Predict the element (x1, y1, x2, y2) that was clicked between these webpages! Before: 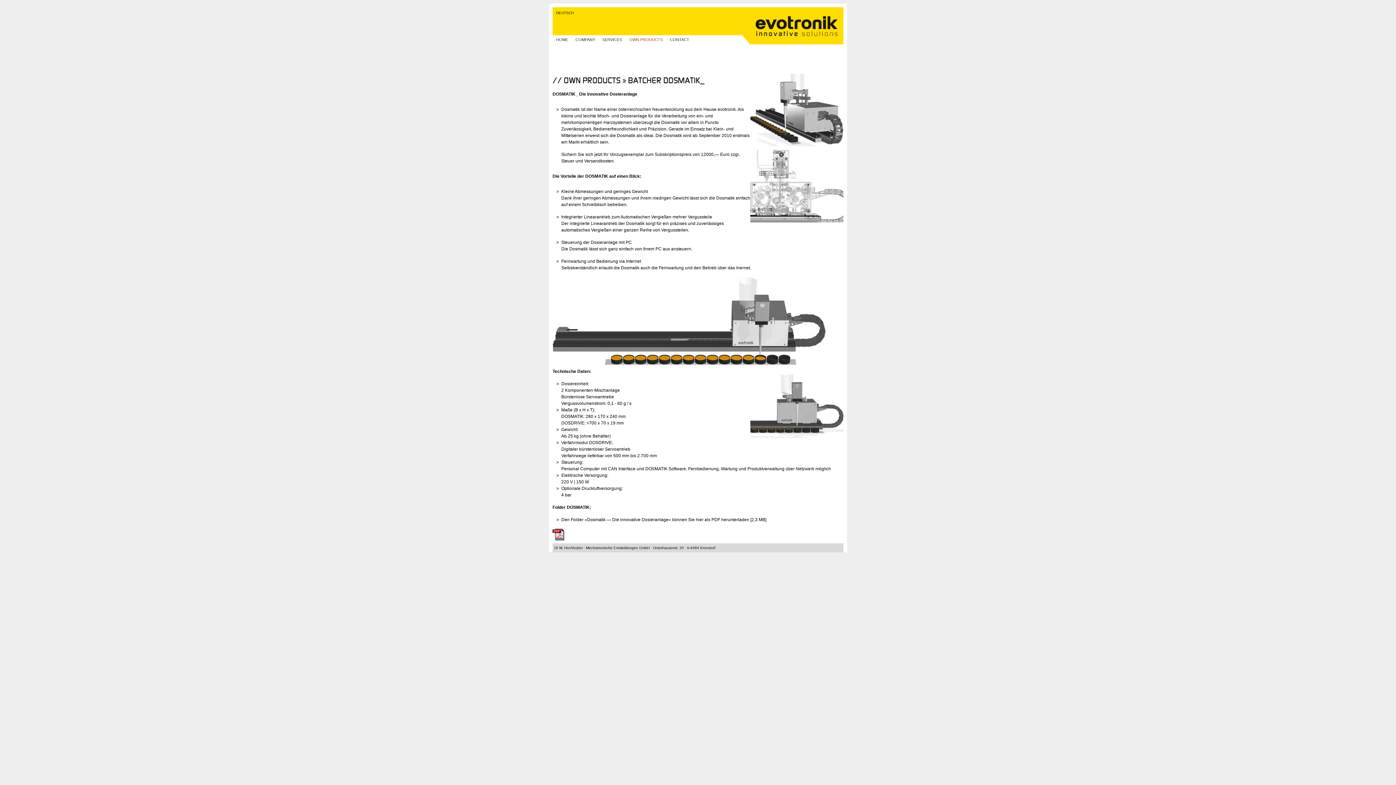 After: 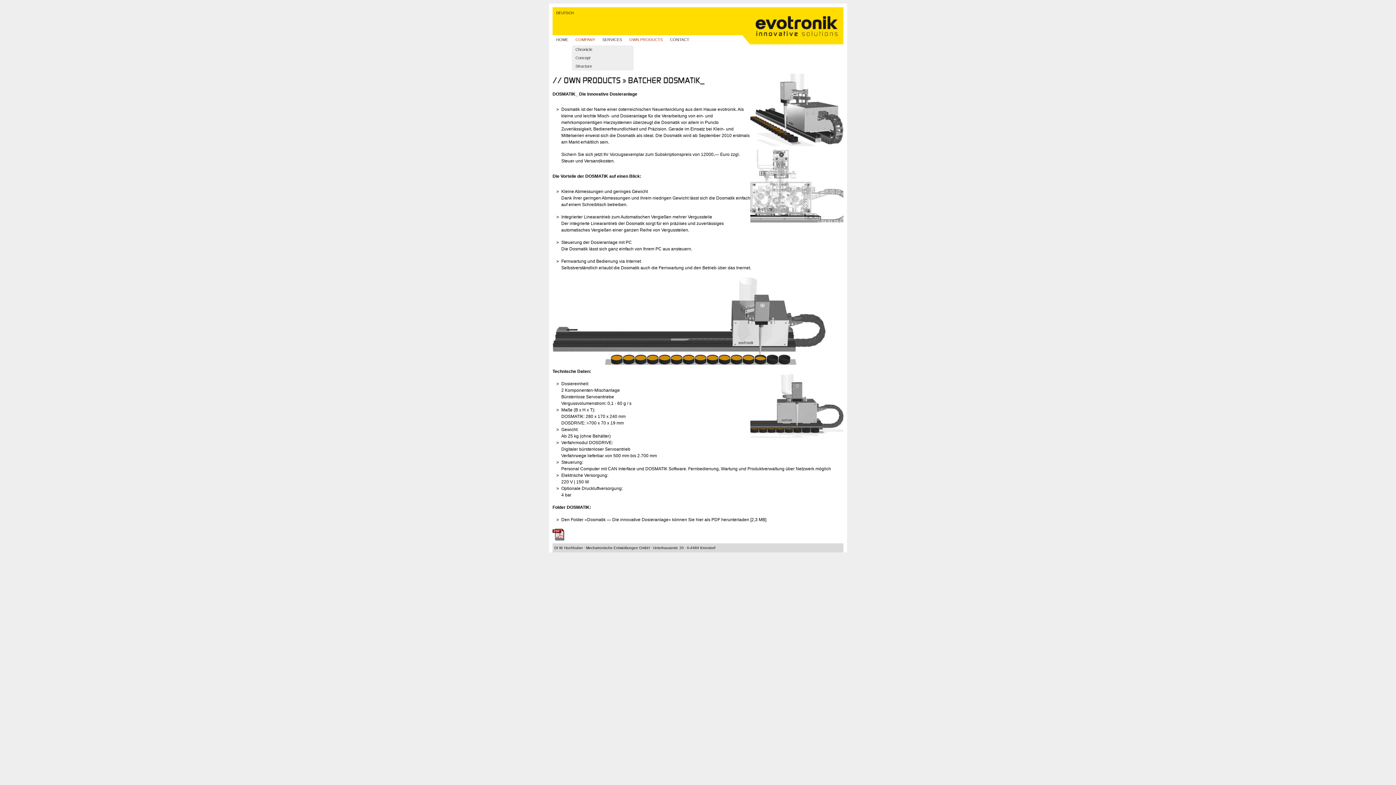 Action: bbox: (572, 35, 598, 44) label: COMPANY